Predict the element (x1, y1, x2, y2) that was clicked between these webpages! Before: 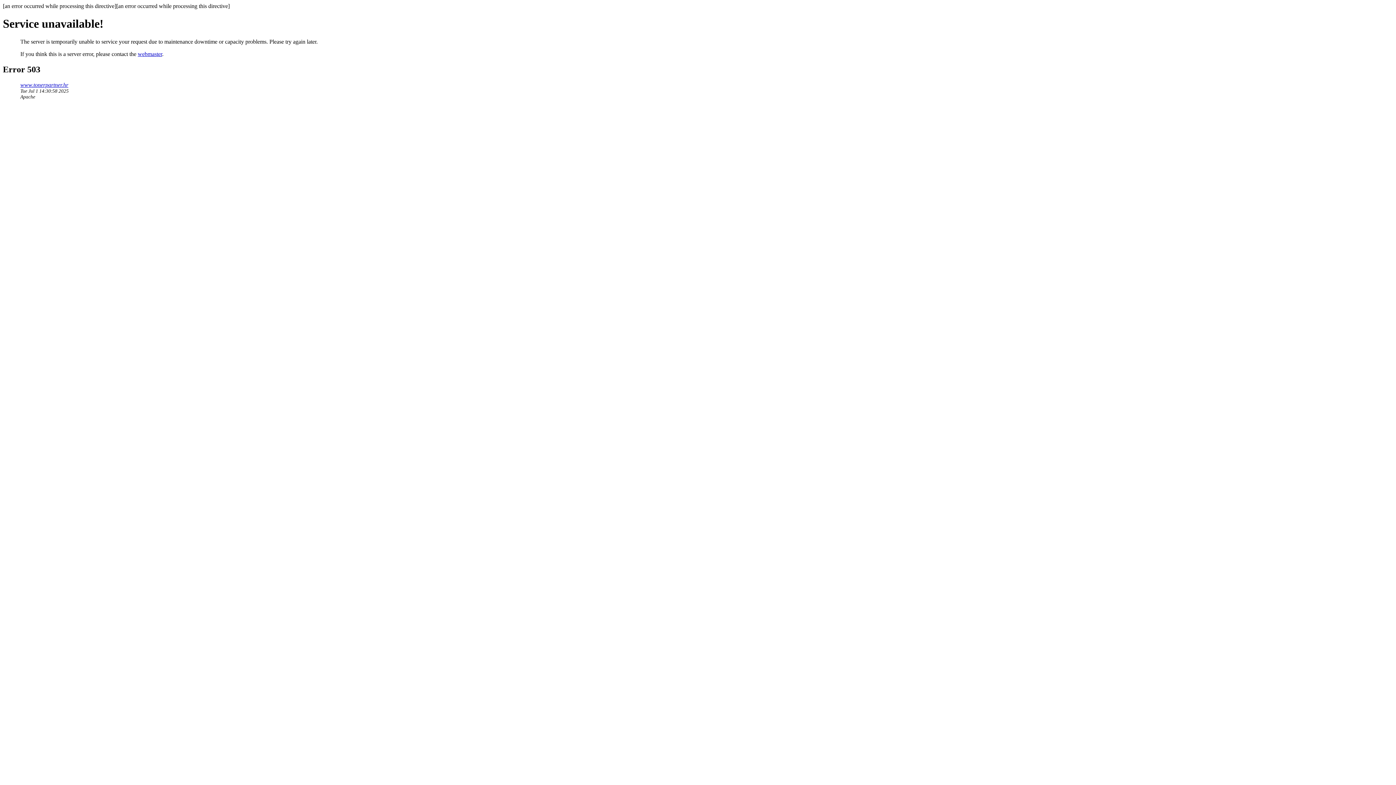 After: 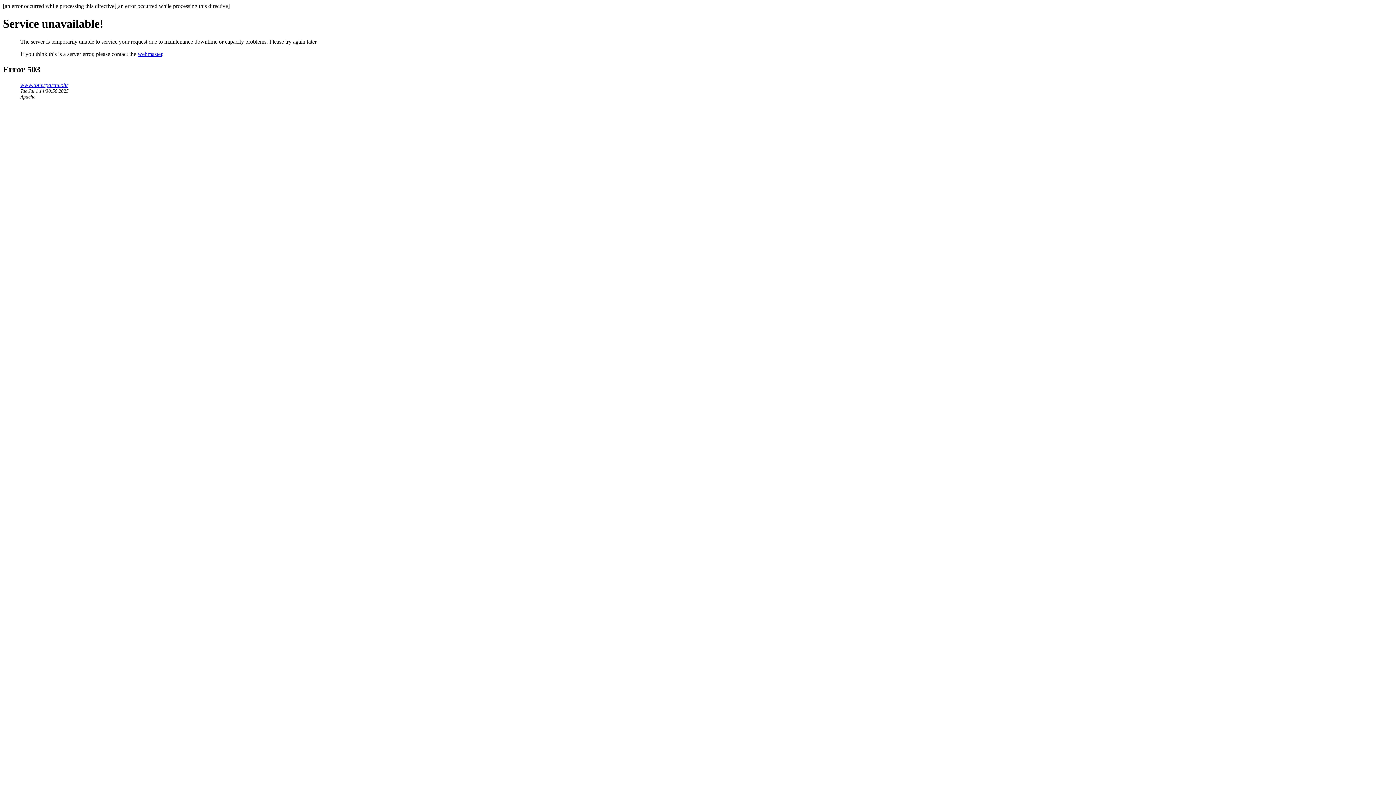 Action: label: webmaster bbox: (137, 50, 162, 57)